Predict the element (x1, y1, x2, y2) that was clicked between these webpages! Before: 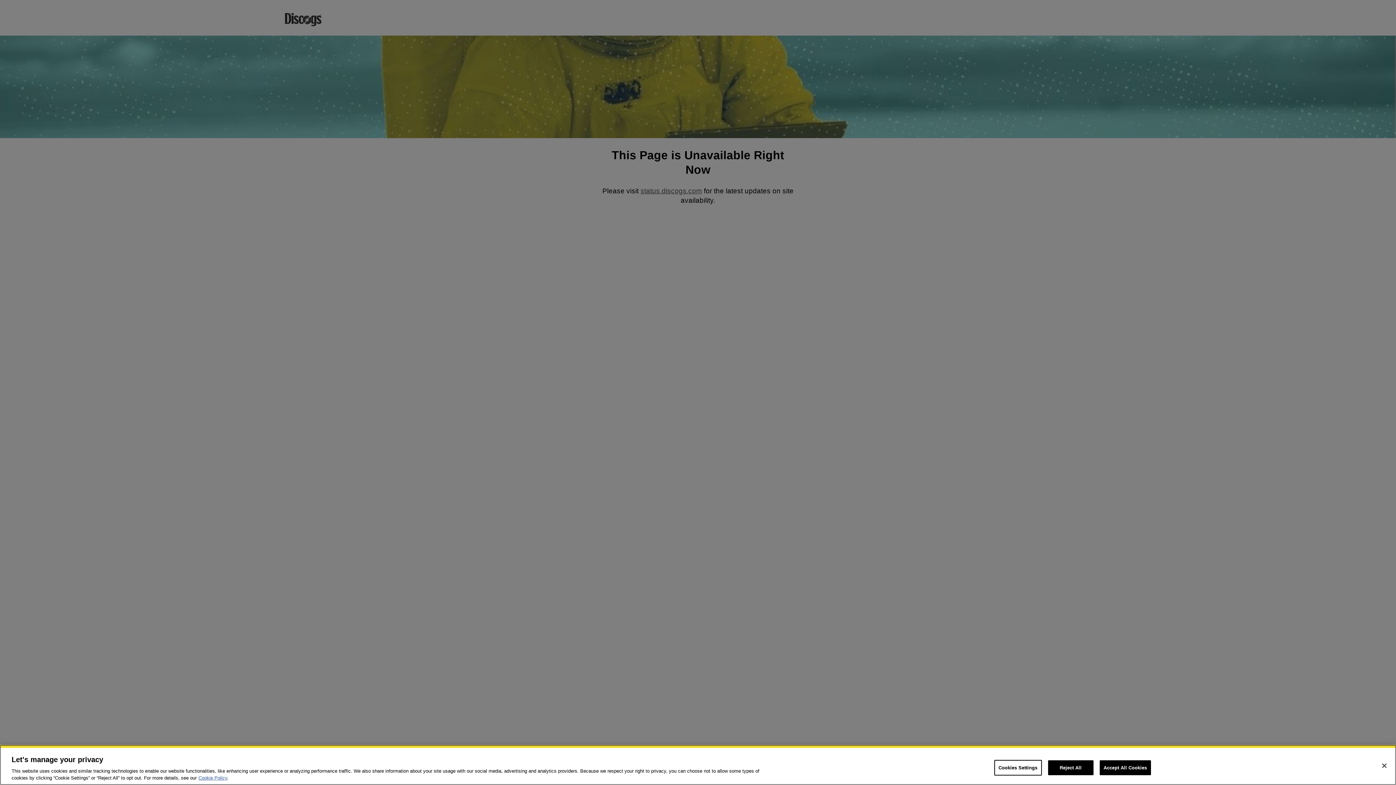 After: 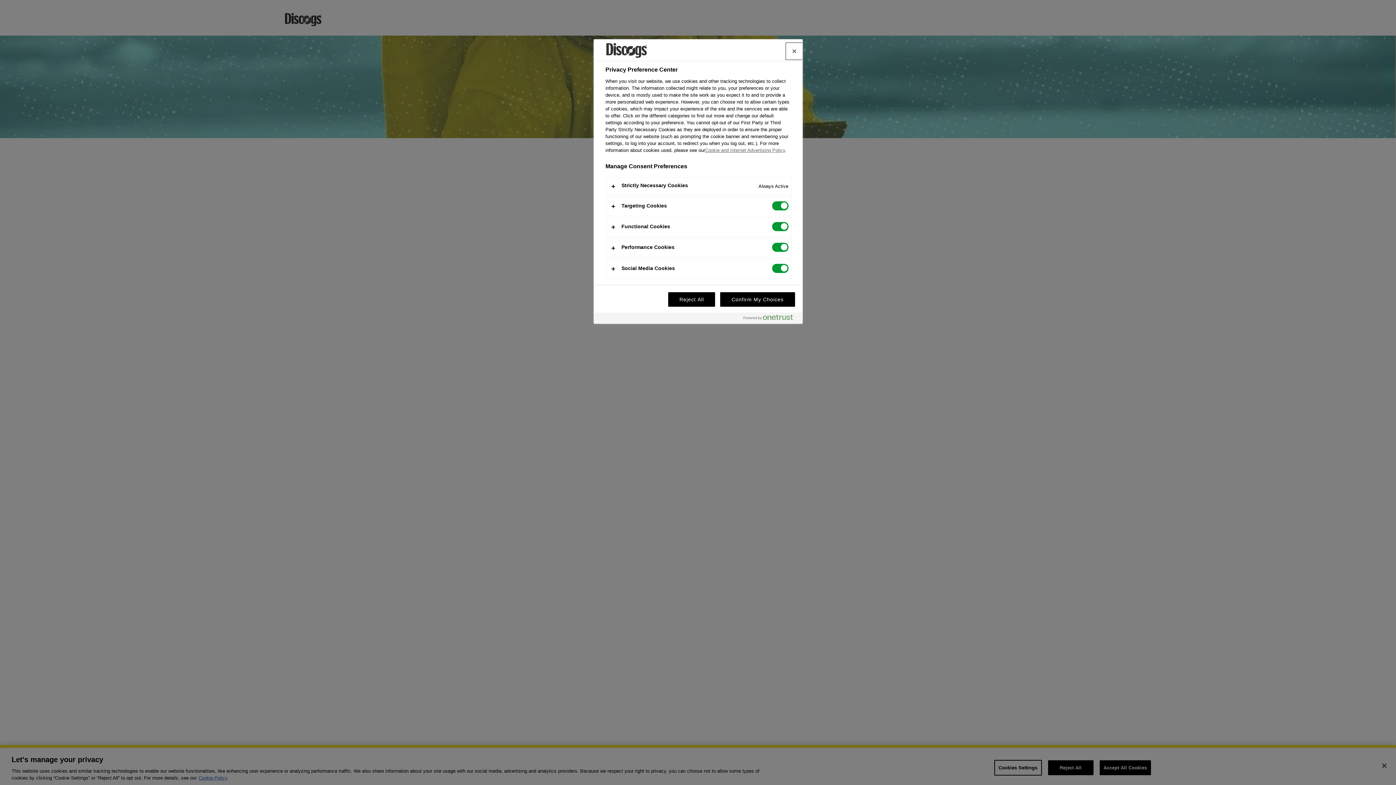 Action: label: Cookies Settings bbox: (994, 760, 1042, 776)